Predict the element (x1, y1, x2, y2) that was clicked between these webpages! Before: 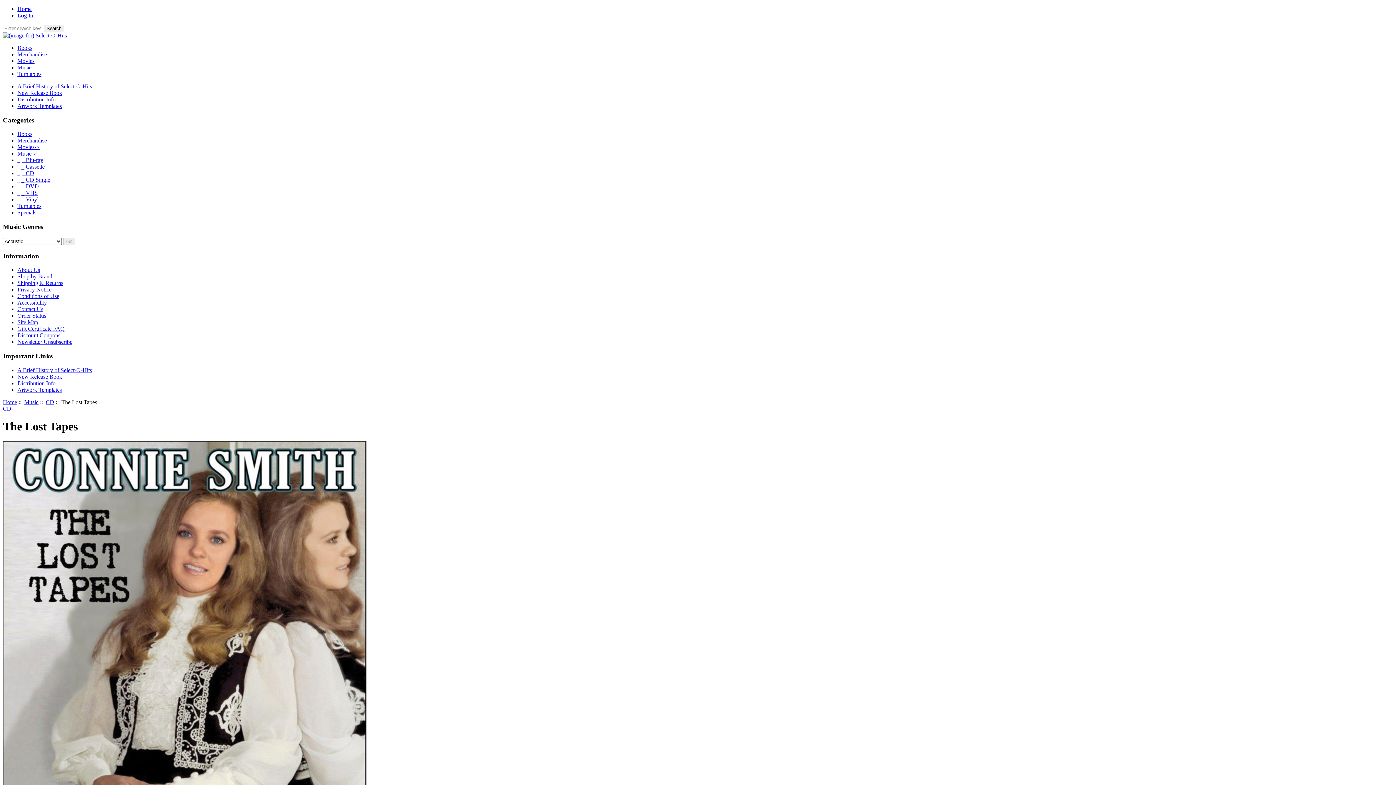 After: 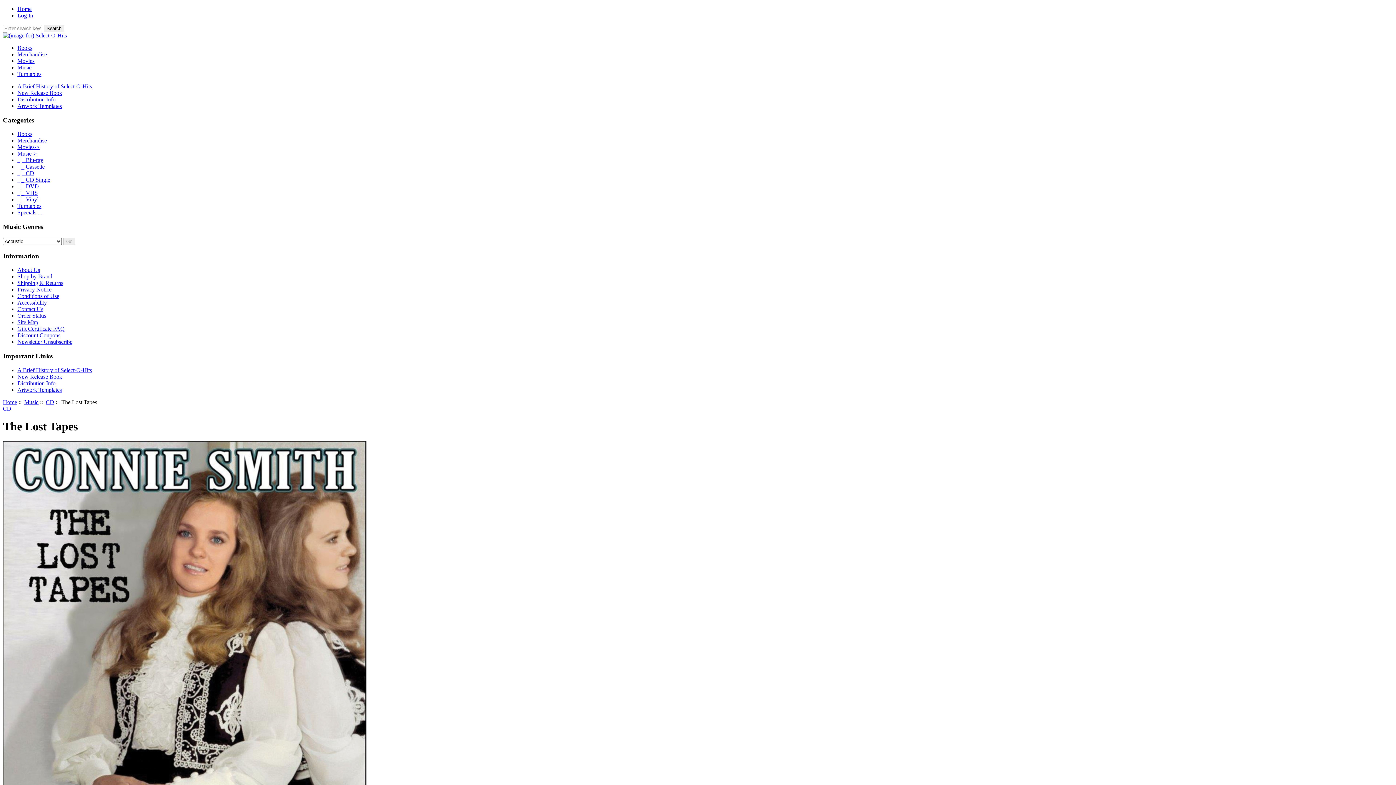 Action: label: New Release Book bbox: (17, 373, 62, 379)